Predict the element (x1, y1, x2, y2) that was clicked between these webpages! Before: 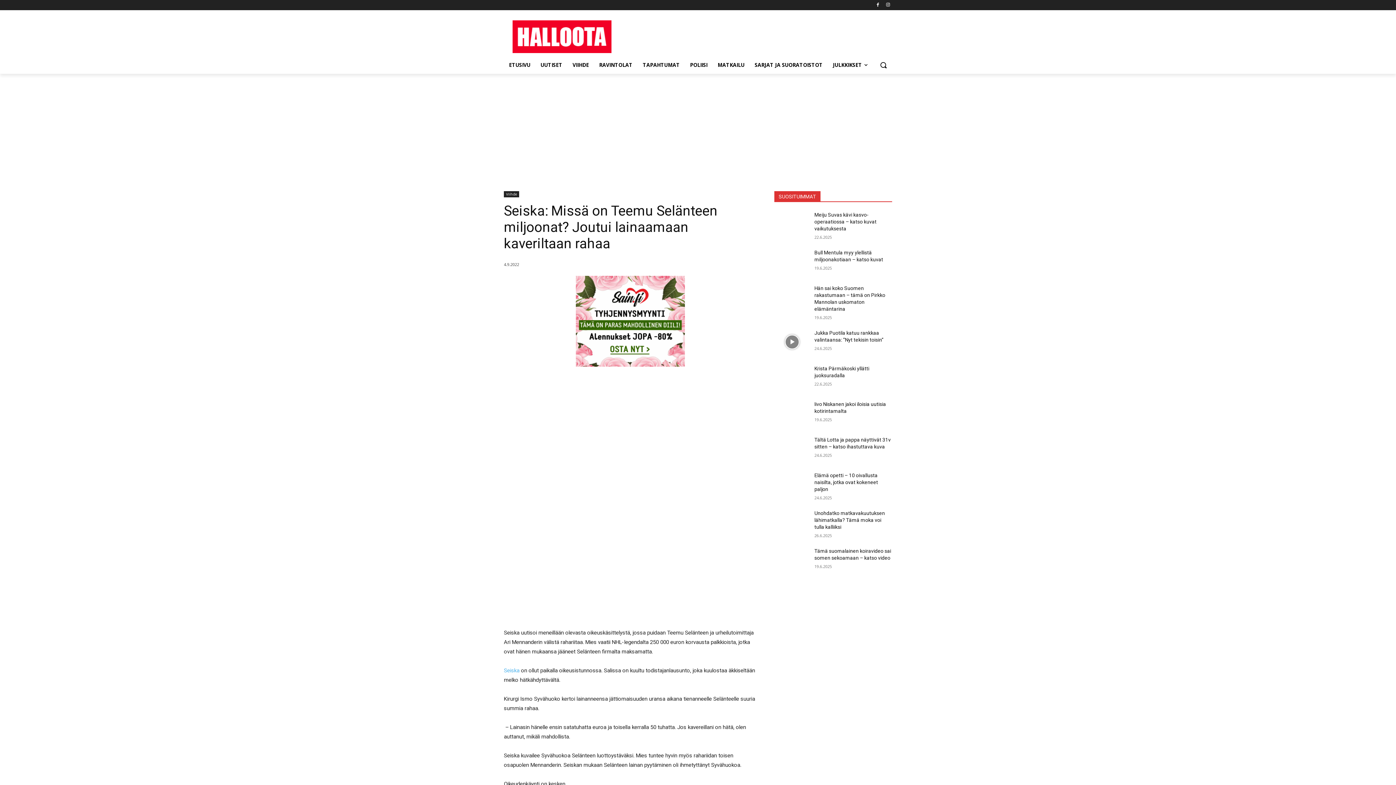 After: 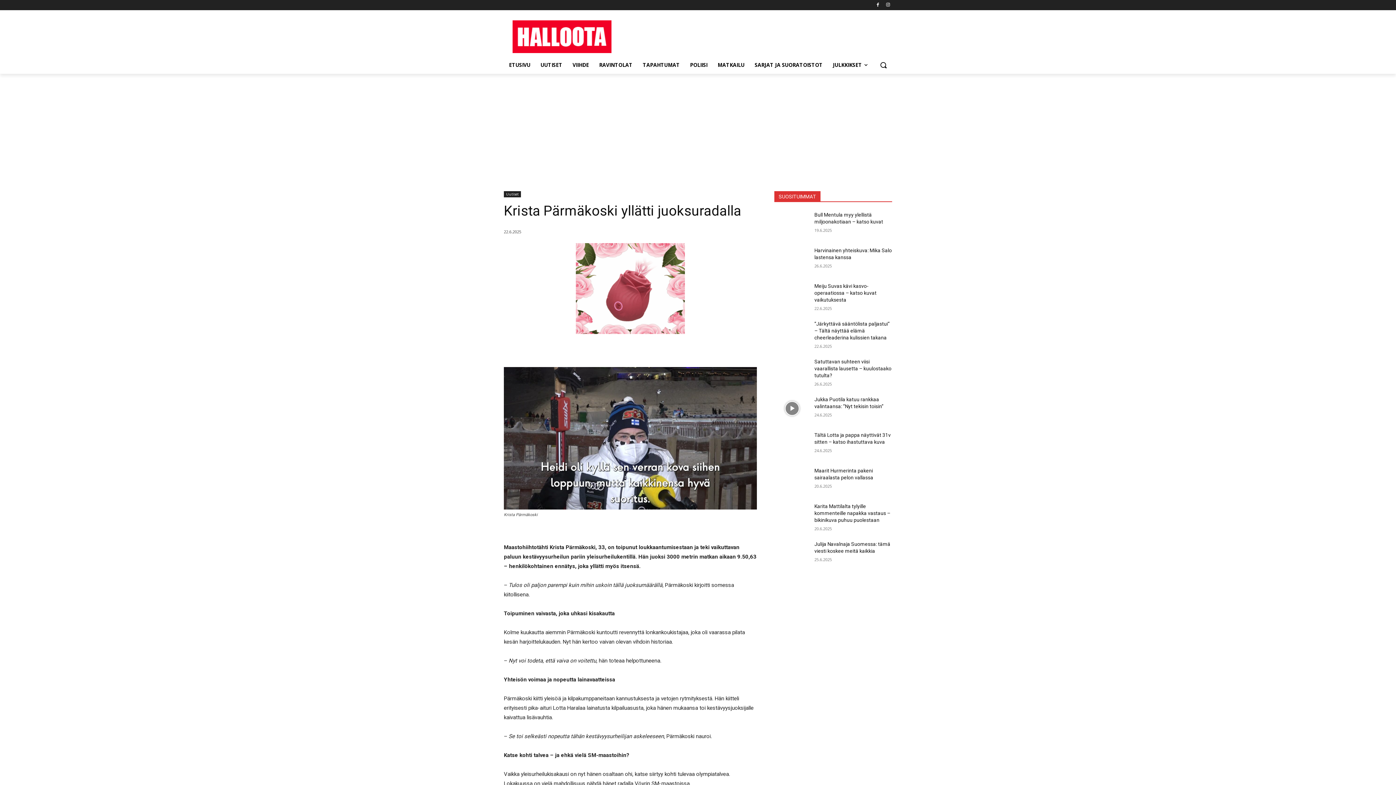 Action: bbox: (774, 365, 809, 390)